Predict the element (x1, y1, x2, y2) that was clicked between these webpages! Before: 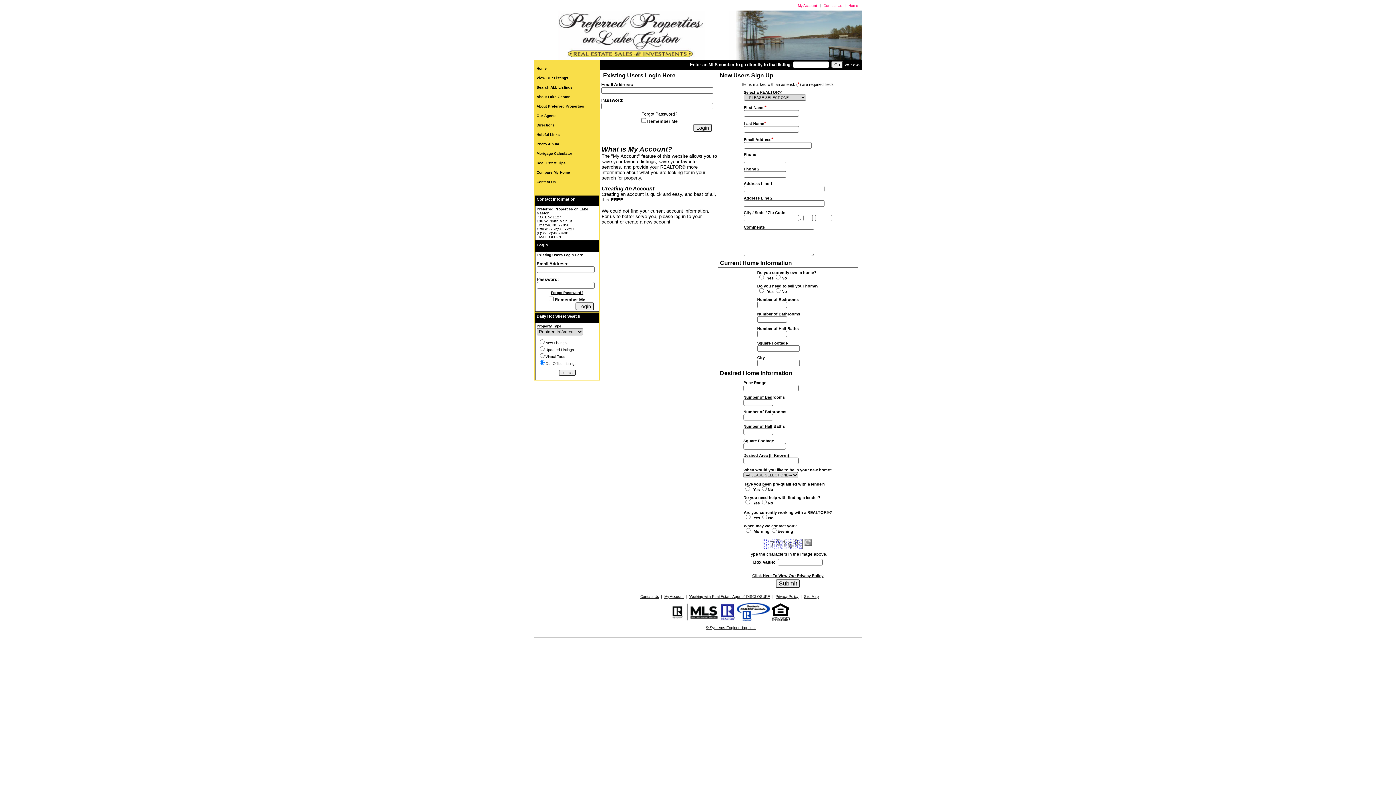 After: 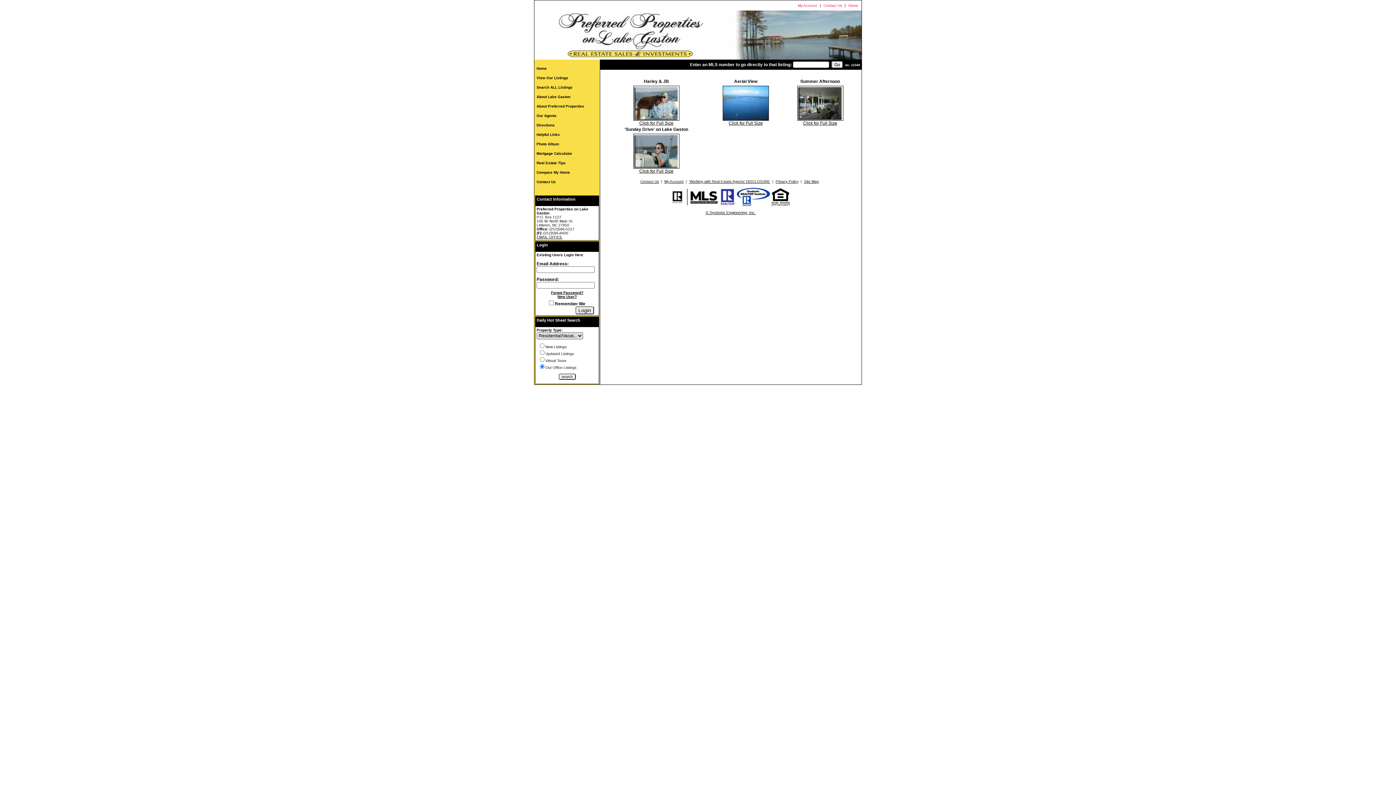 Action: label: Photo Album bbox: (536, 142, 559, 146)